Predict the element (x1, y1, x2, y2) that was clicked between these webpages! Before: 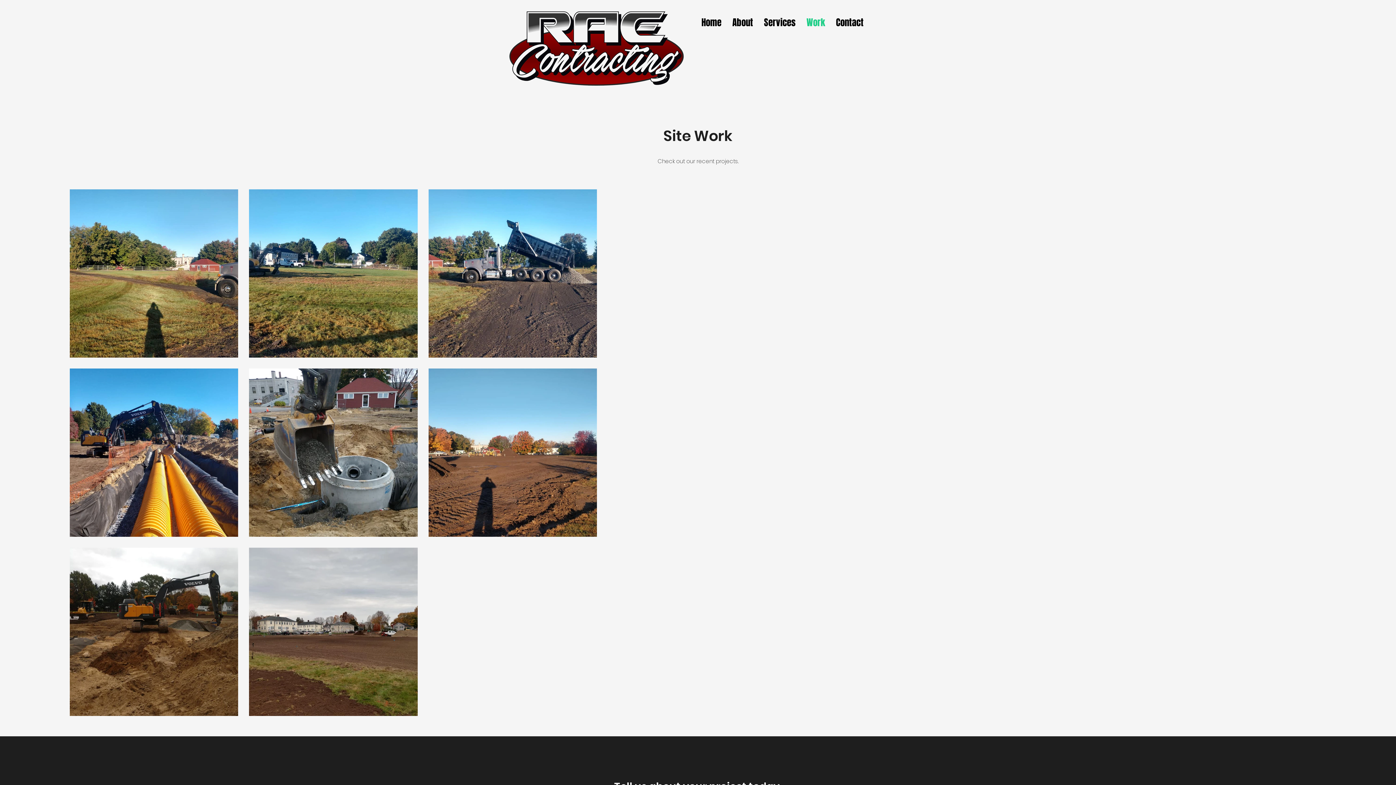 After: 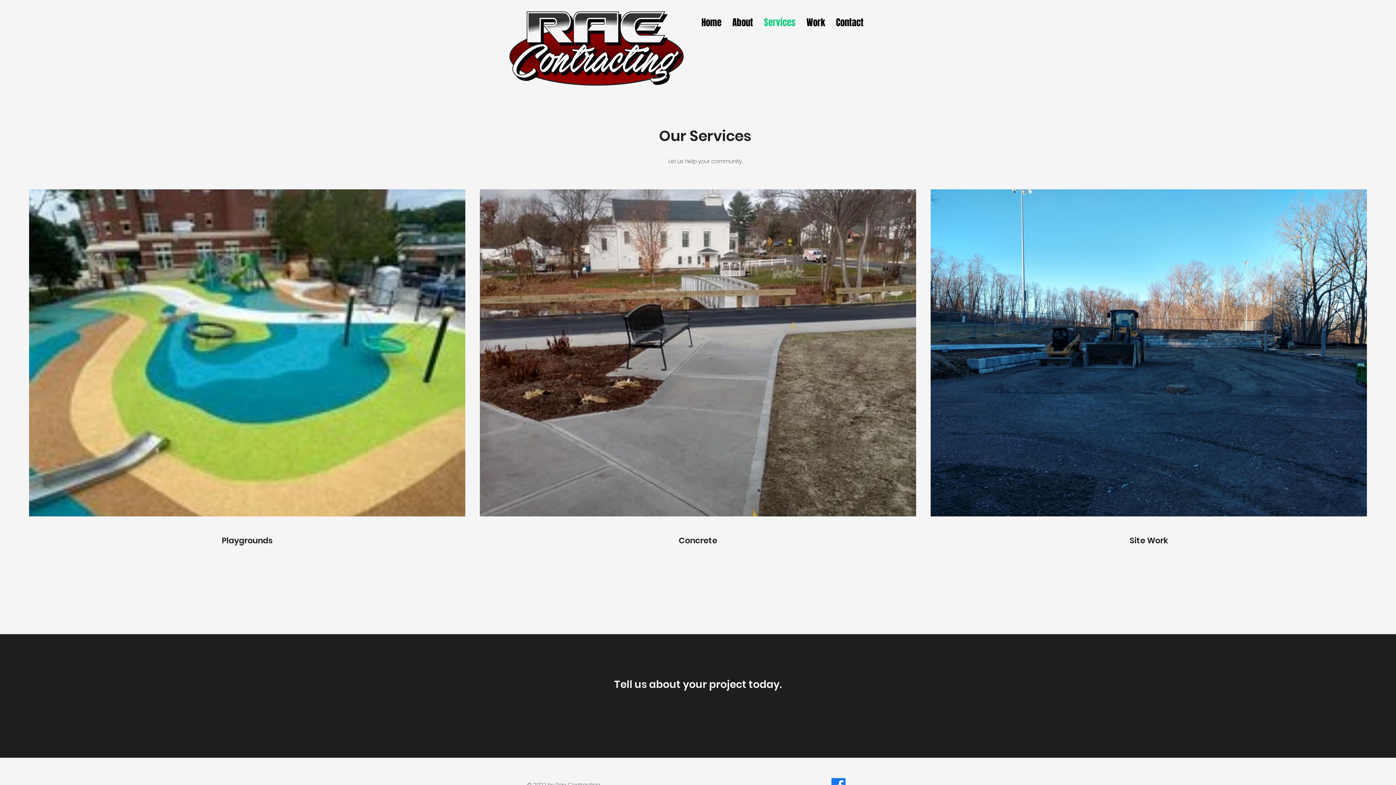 Action: label: Services bbox: (758, 16, 801, 27)